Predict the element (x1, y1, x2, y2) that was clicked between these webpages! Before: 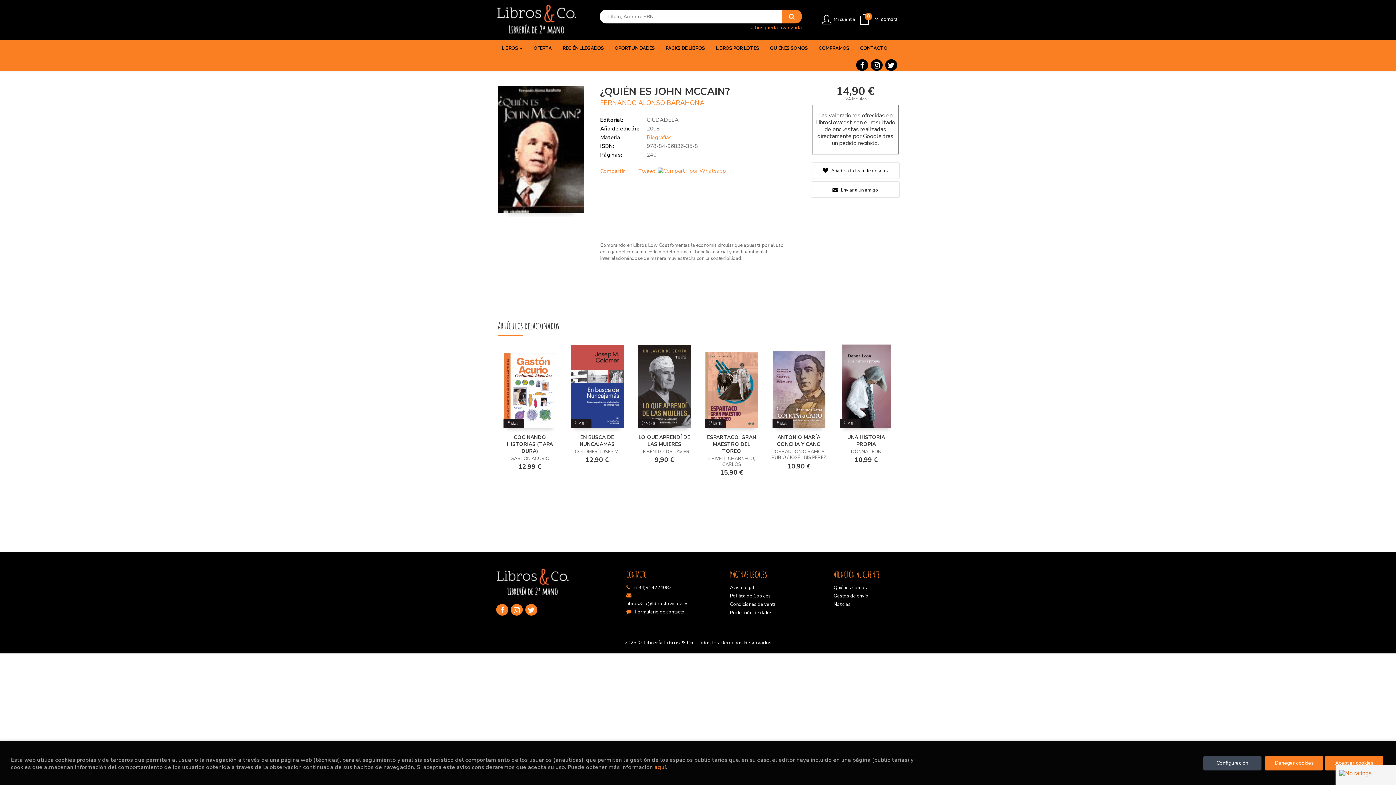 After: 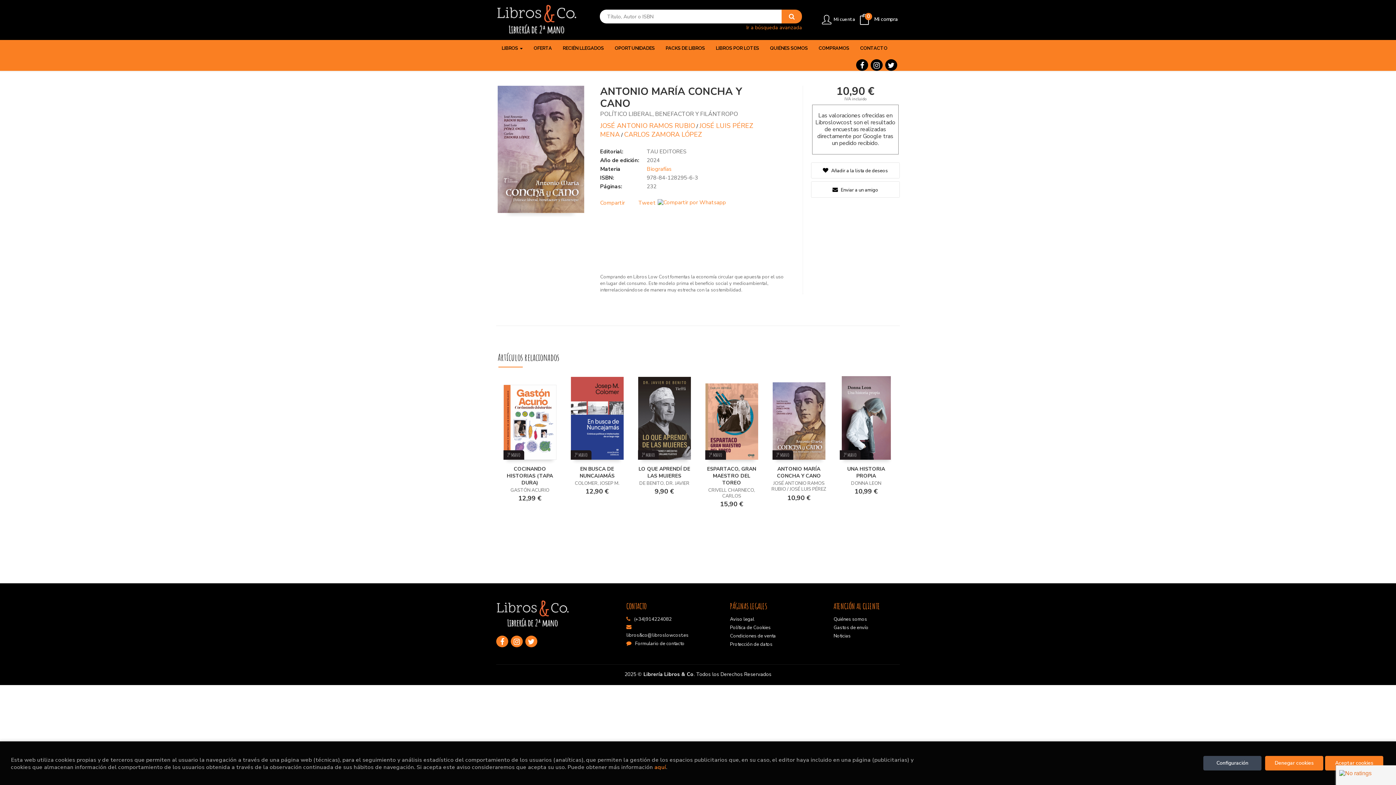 Action: label: ANTONIO MARÍA CONCHA Y CANO bbox: (777, 434, 821, 448)